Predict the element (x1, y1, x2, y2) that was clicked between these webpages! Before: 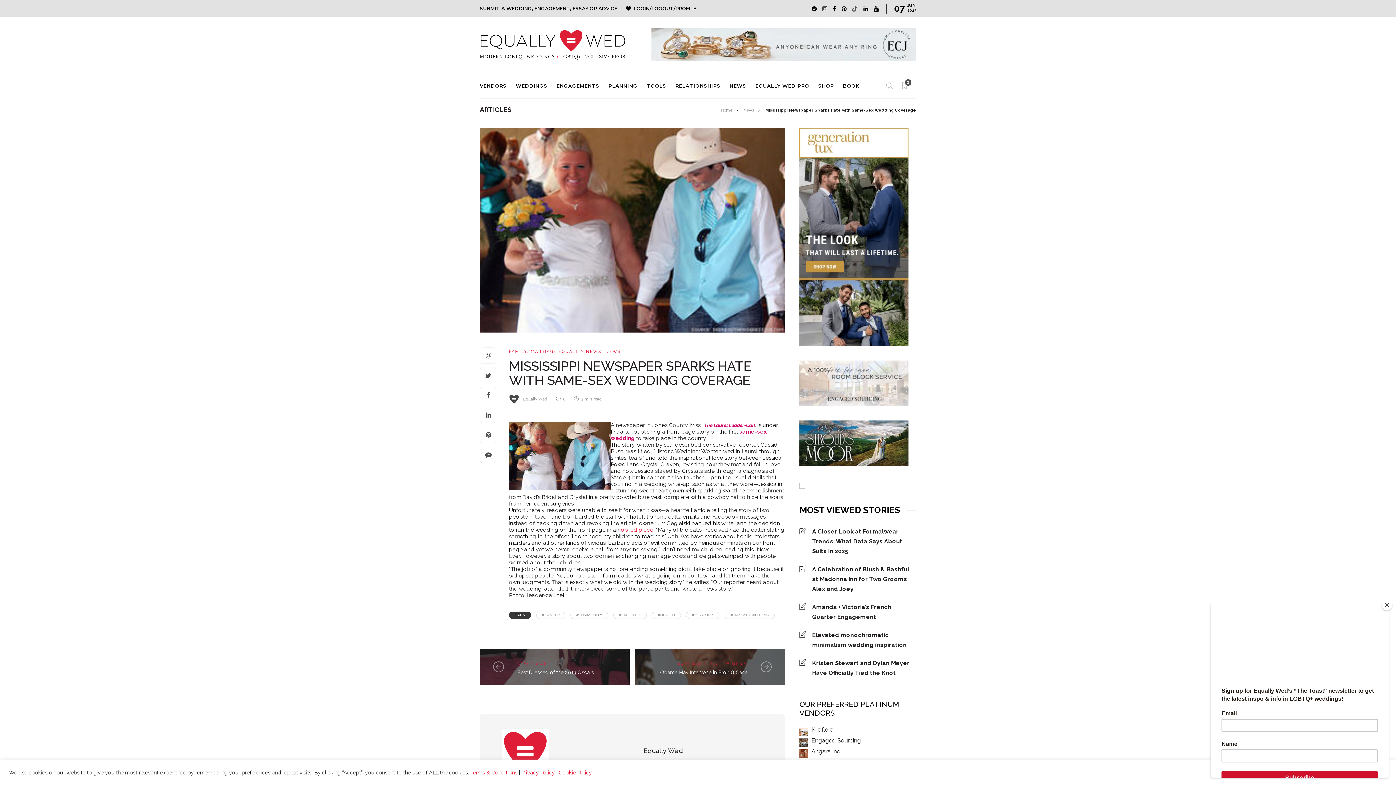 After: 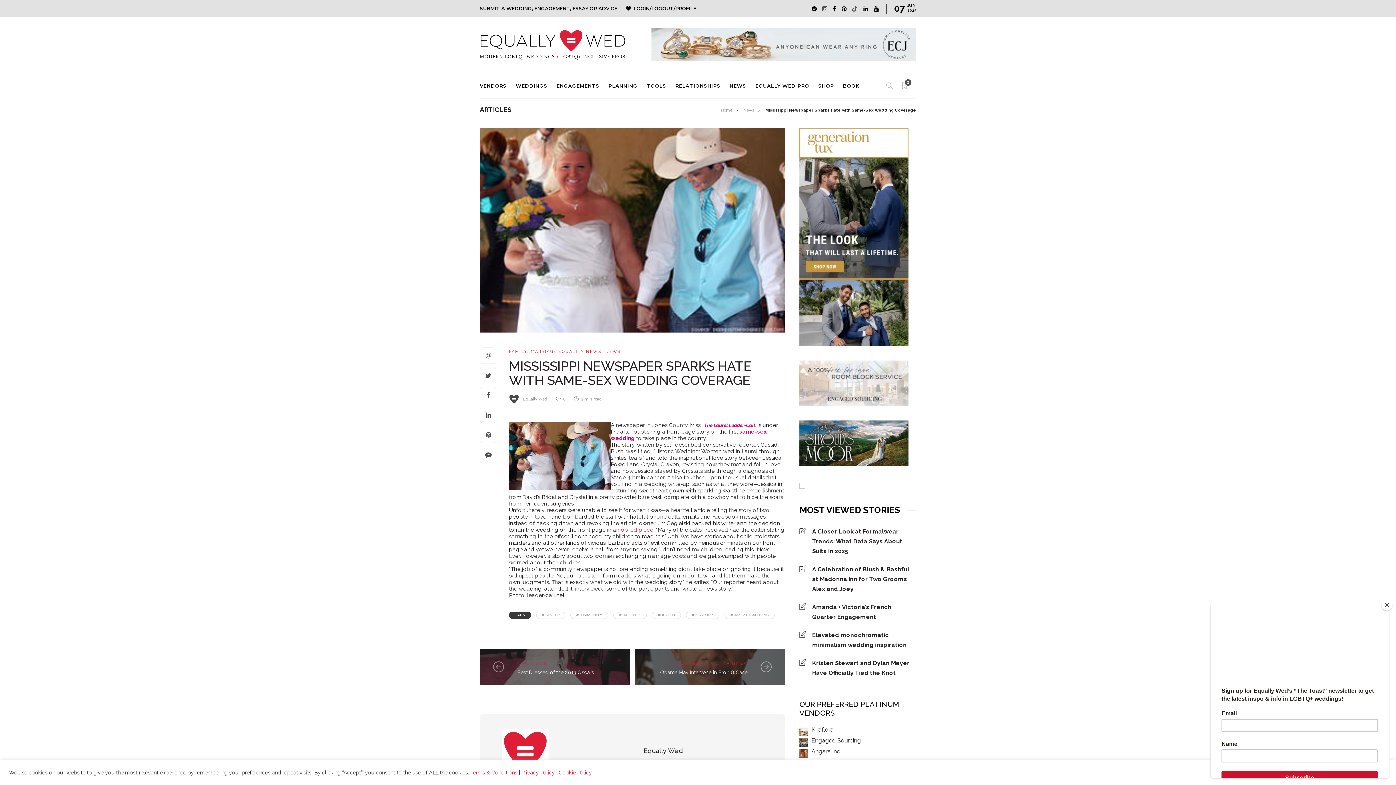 Action: bbox: (817, 4, 827, 13)